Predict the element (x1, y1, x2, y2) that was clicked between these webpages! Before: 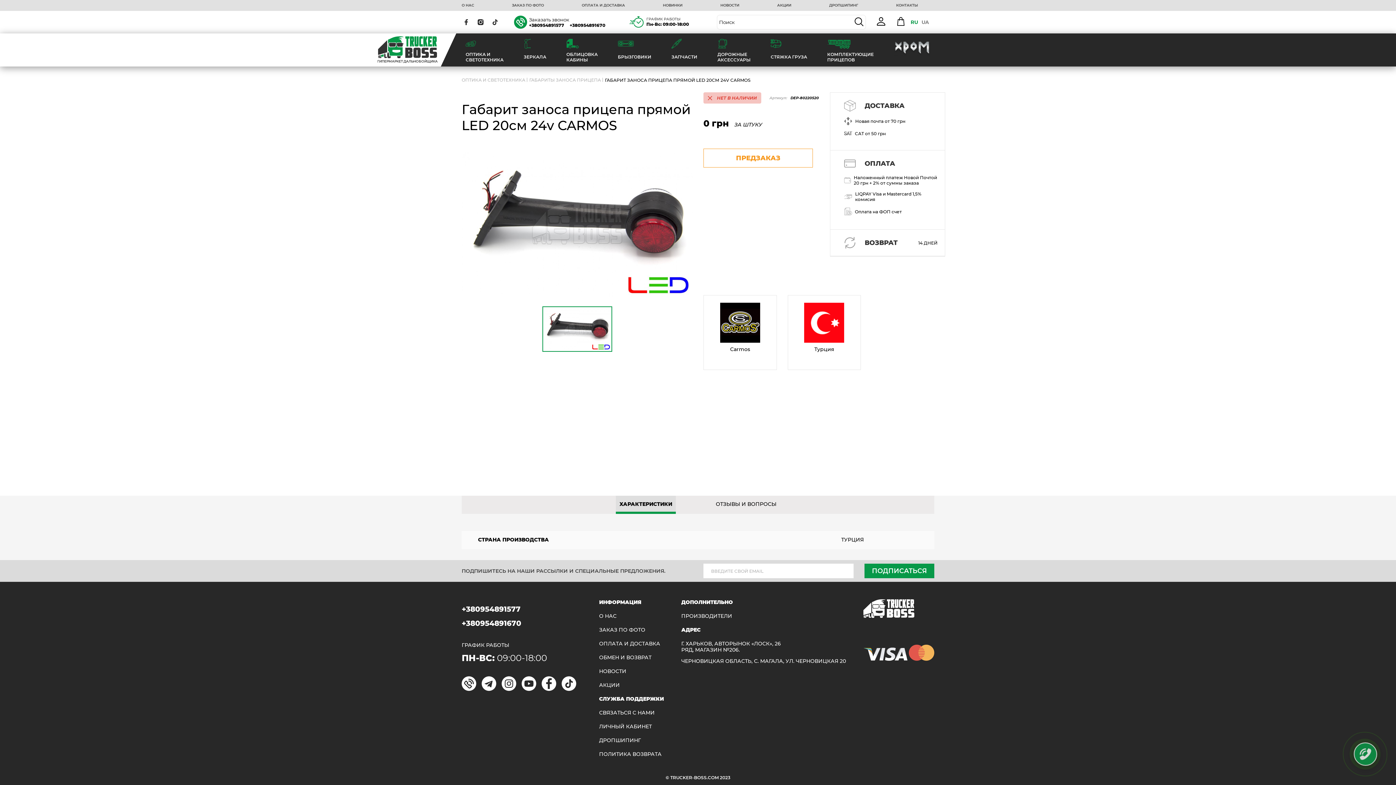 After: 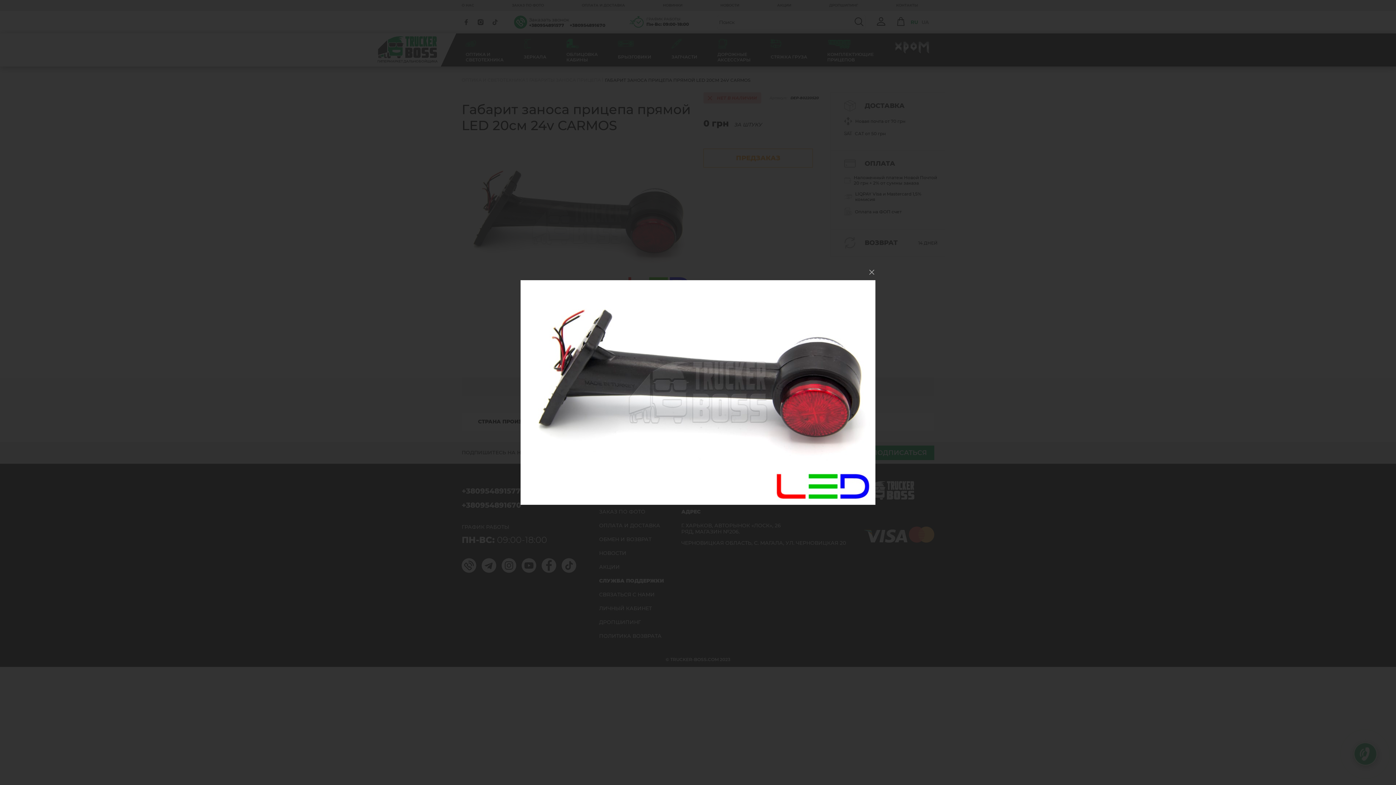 Action: bbox: (461, 151, 692, 297)